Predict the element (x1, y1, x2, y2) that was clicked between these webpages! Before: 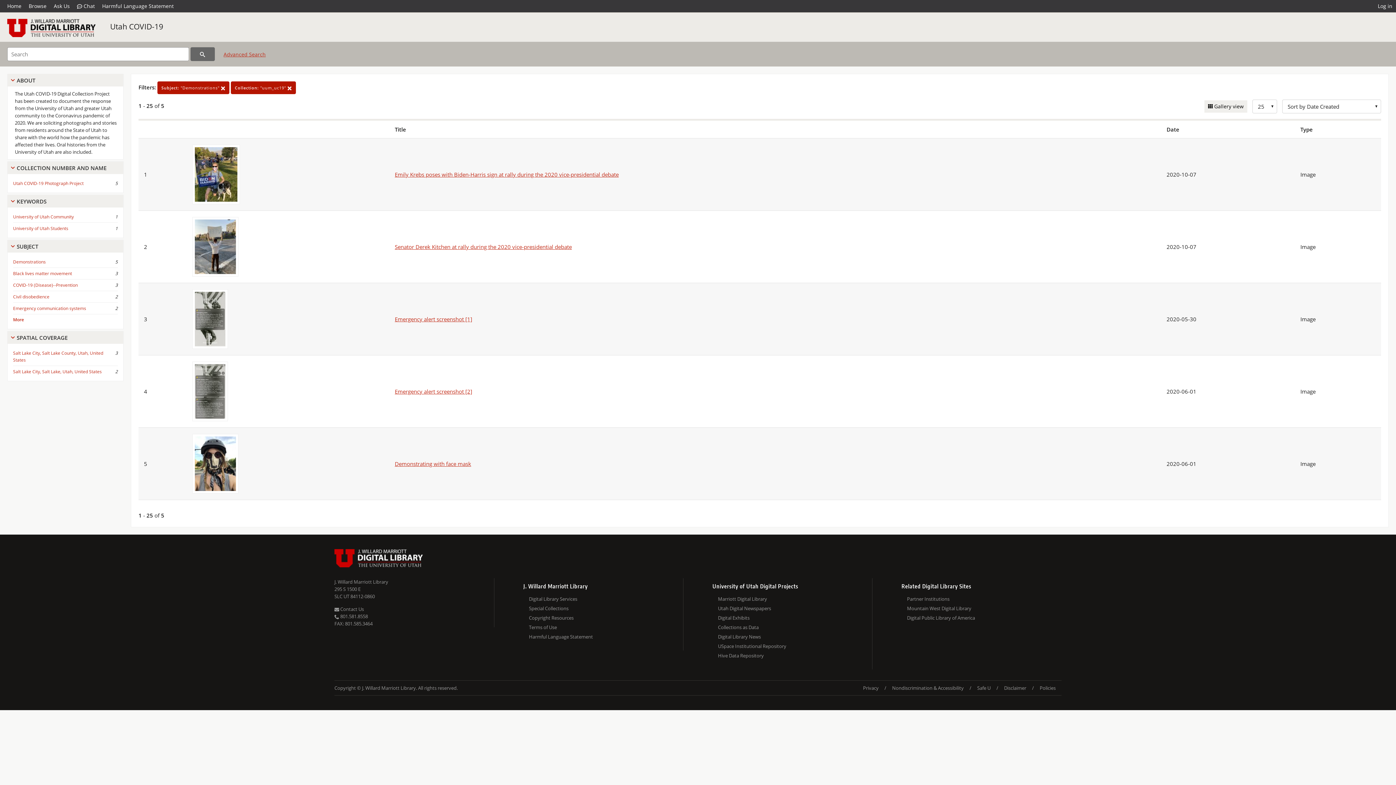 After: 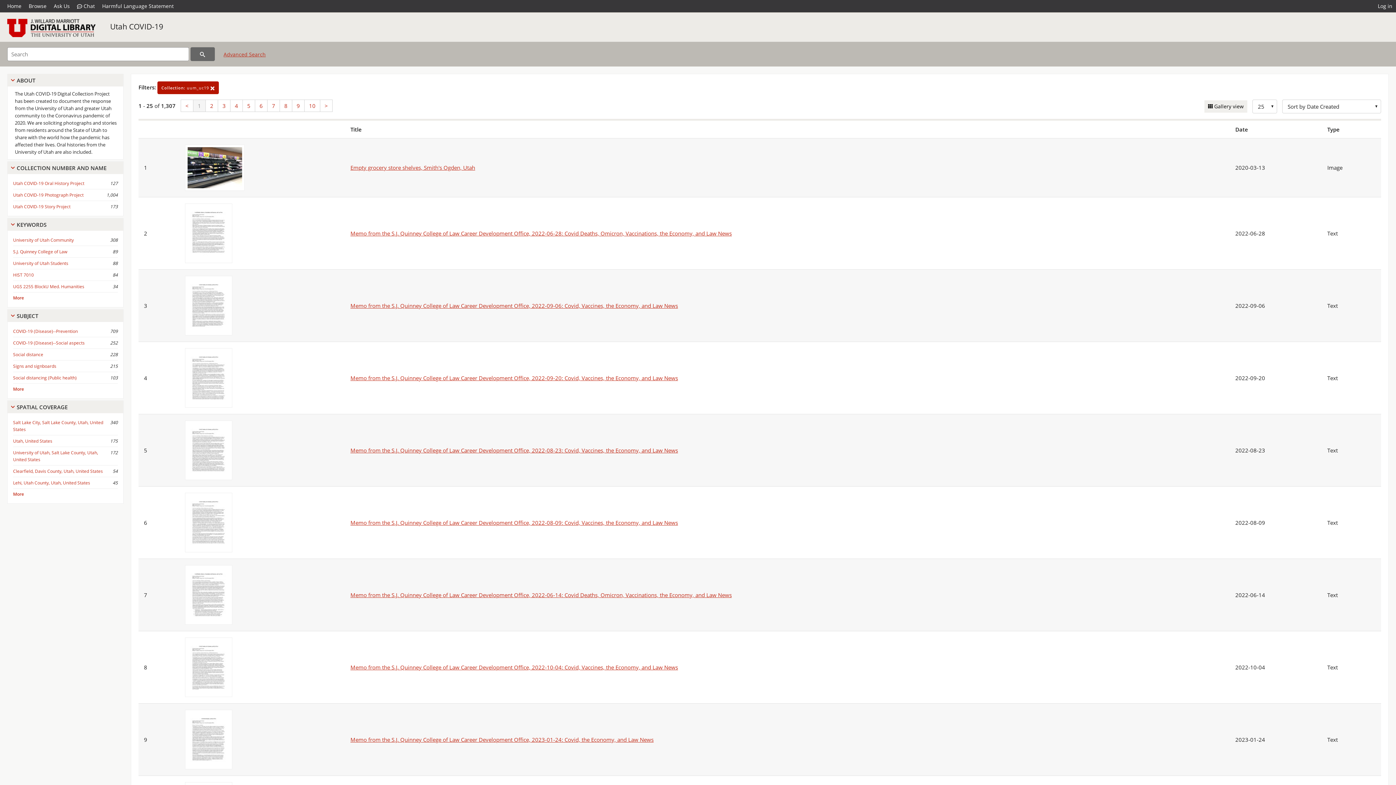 Action: label: Utah COVID-19 bbox: (110, 21, 163, 31)